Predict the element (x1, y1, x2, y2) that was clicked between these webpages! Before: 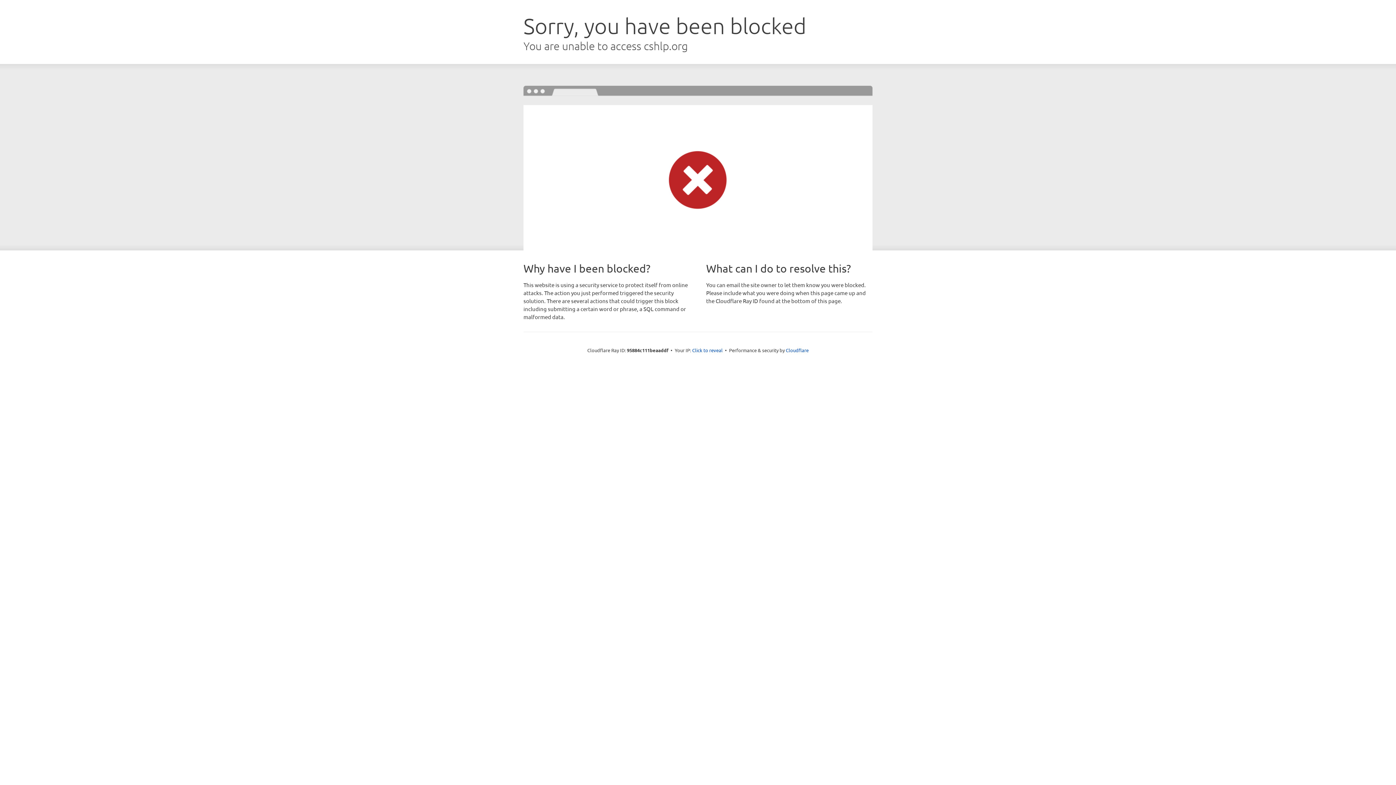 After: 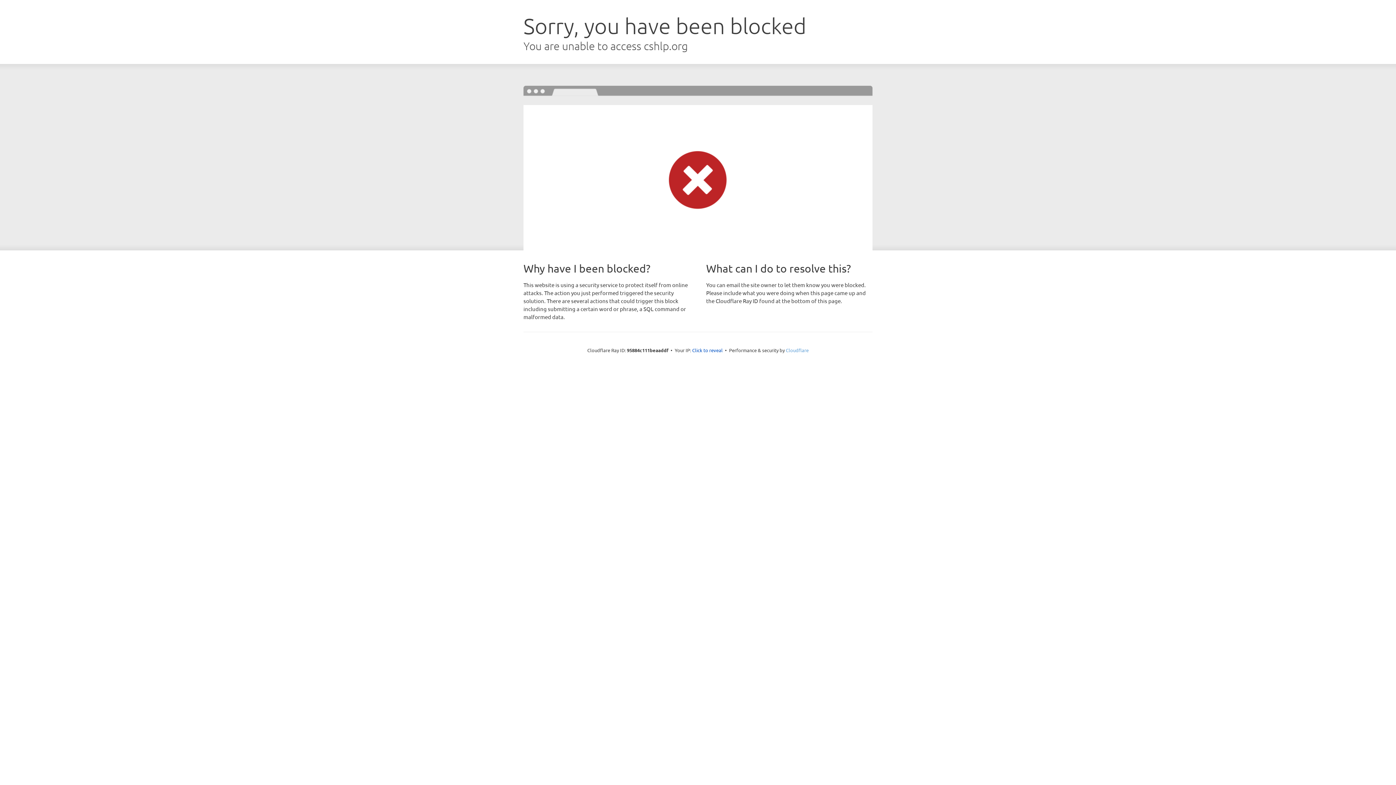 Action: bbox: (786, 347, 808, 353) label: Cloudflare